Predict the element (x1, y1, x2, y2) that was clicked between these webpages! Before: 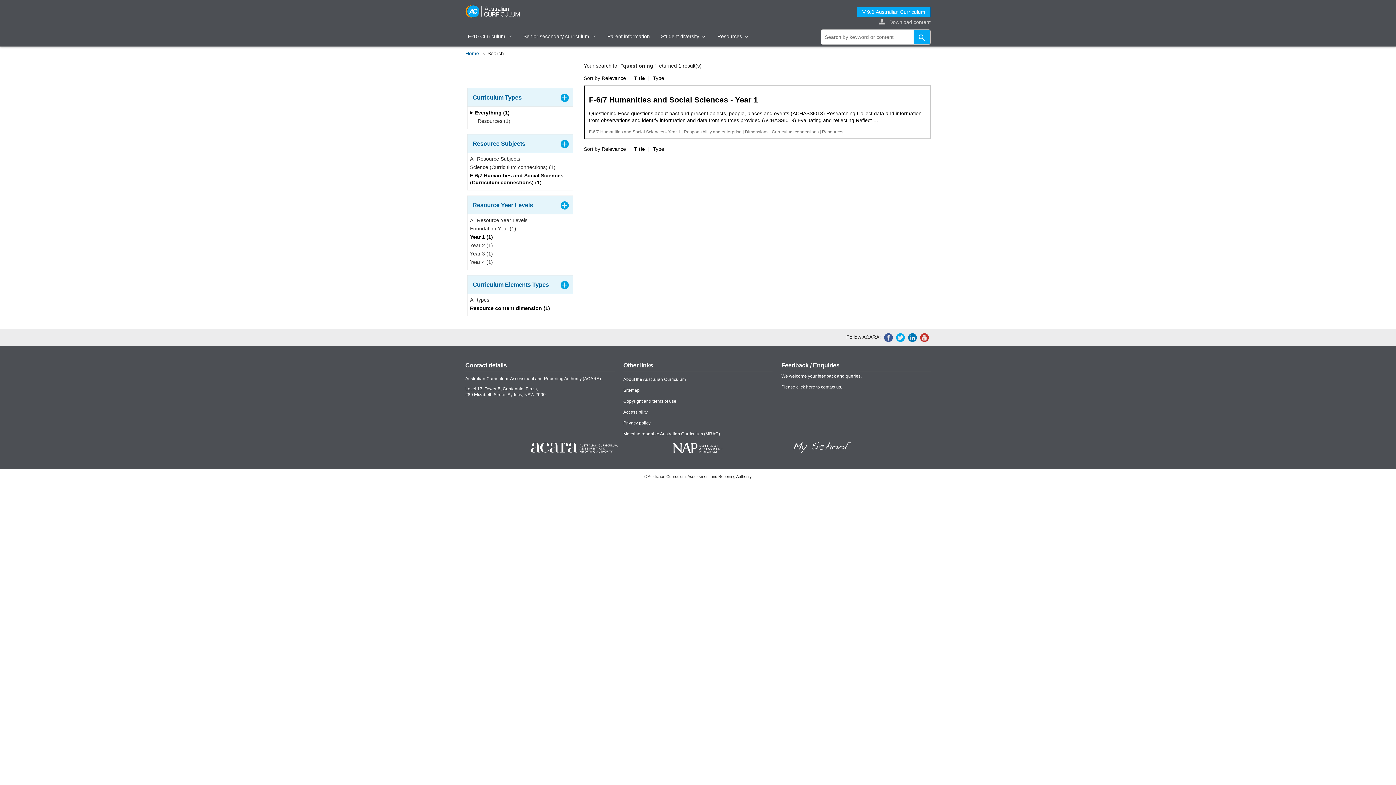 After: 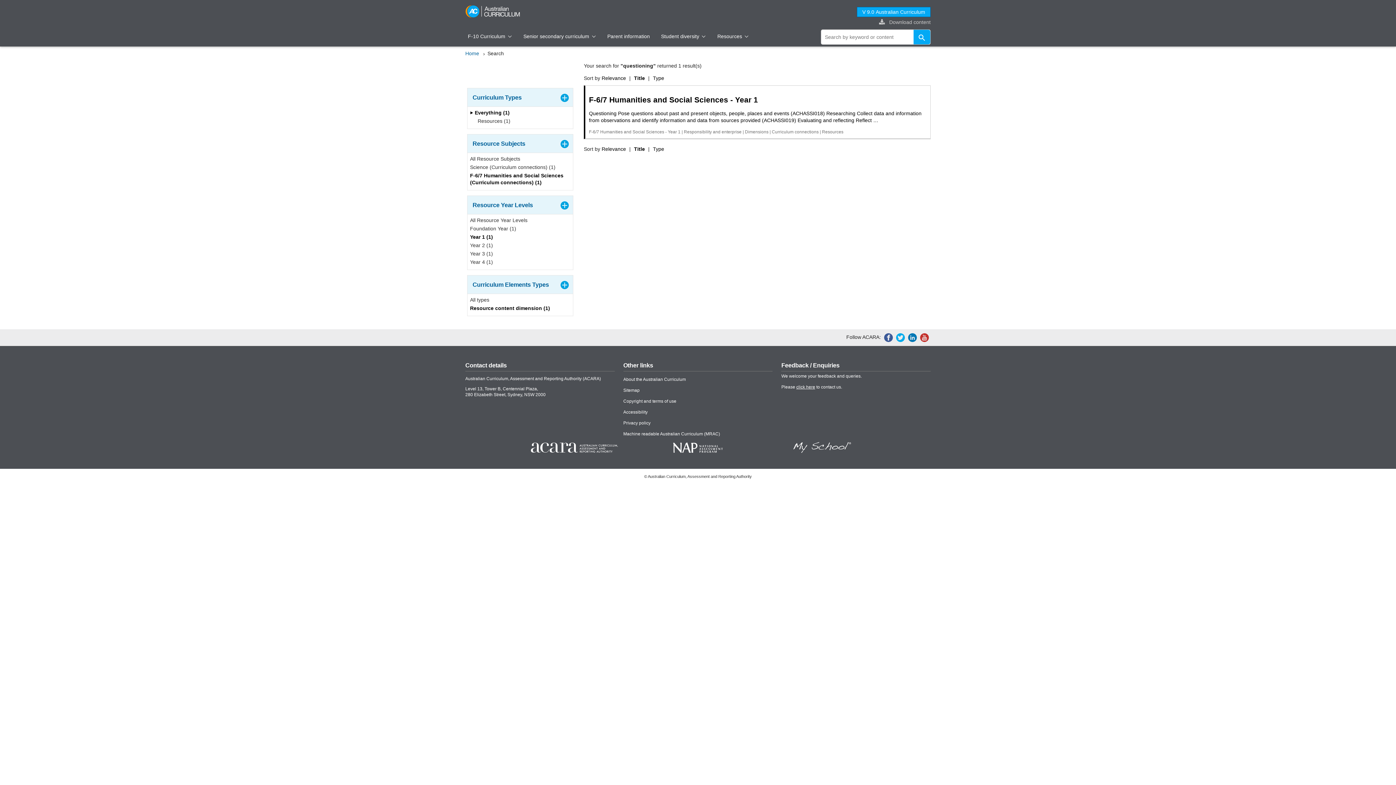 Action: bbox: (470, 109, 509, 117) label:  Everything (1)